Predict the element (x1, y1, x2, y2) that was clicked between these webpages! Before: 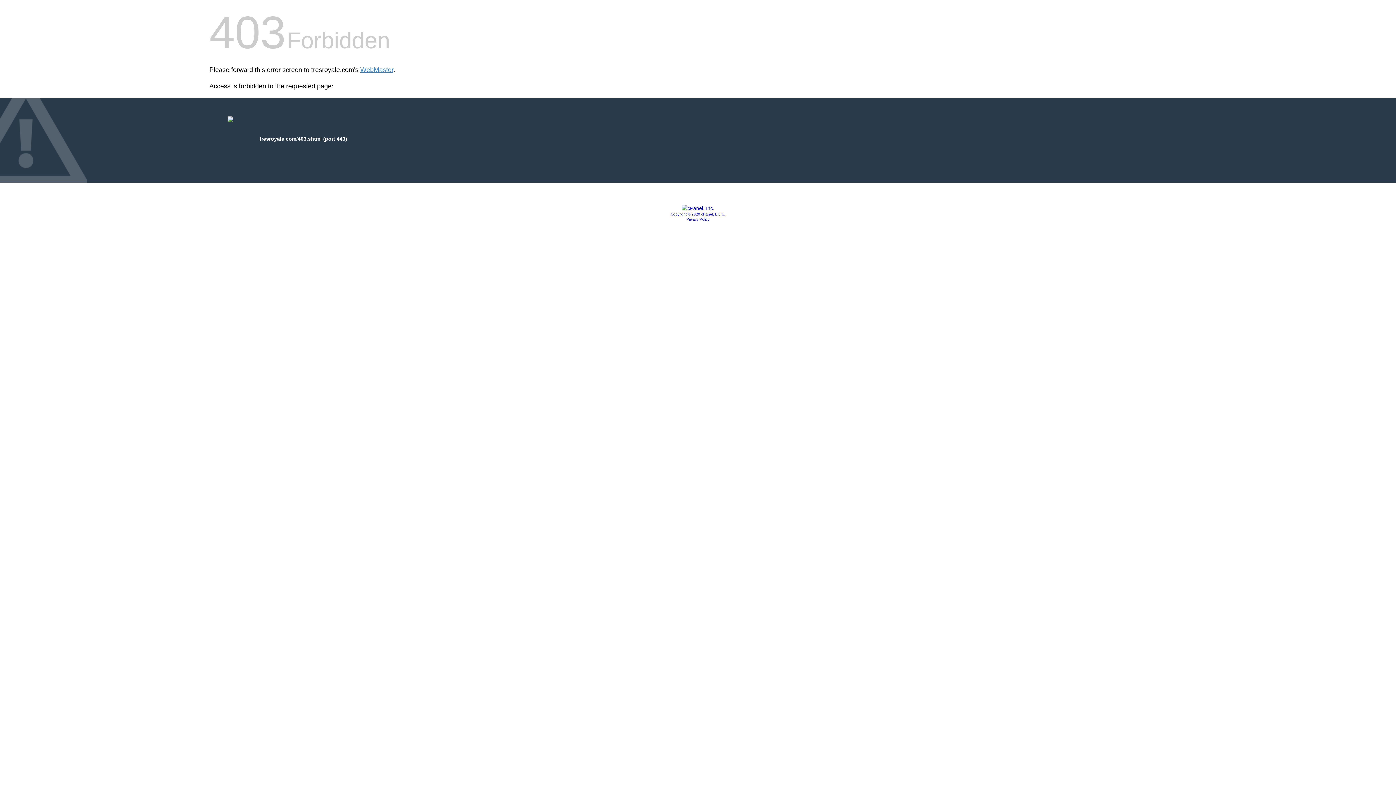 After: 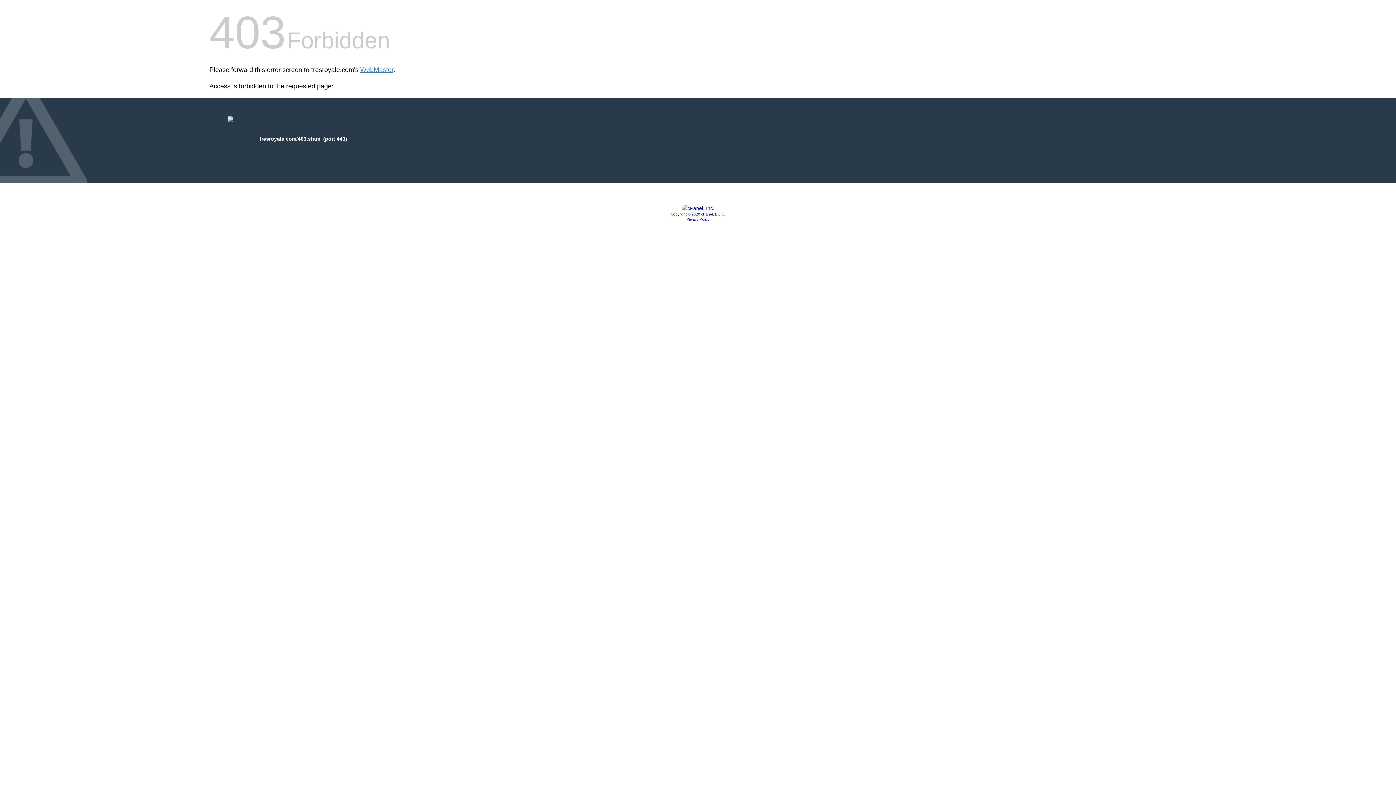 Action: bbox: (681, 205, 714, 211)